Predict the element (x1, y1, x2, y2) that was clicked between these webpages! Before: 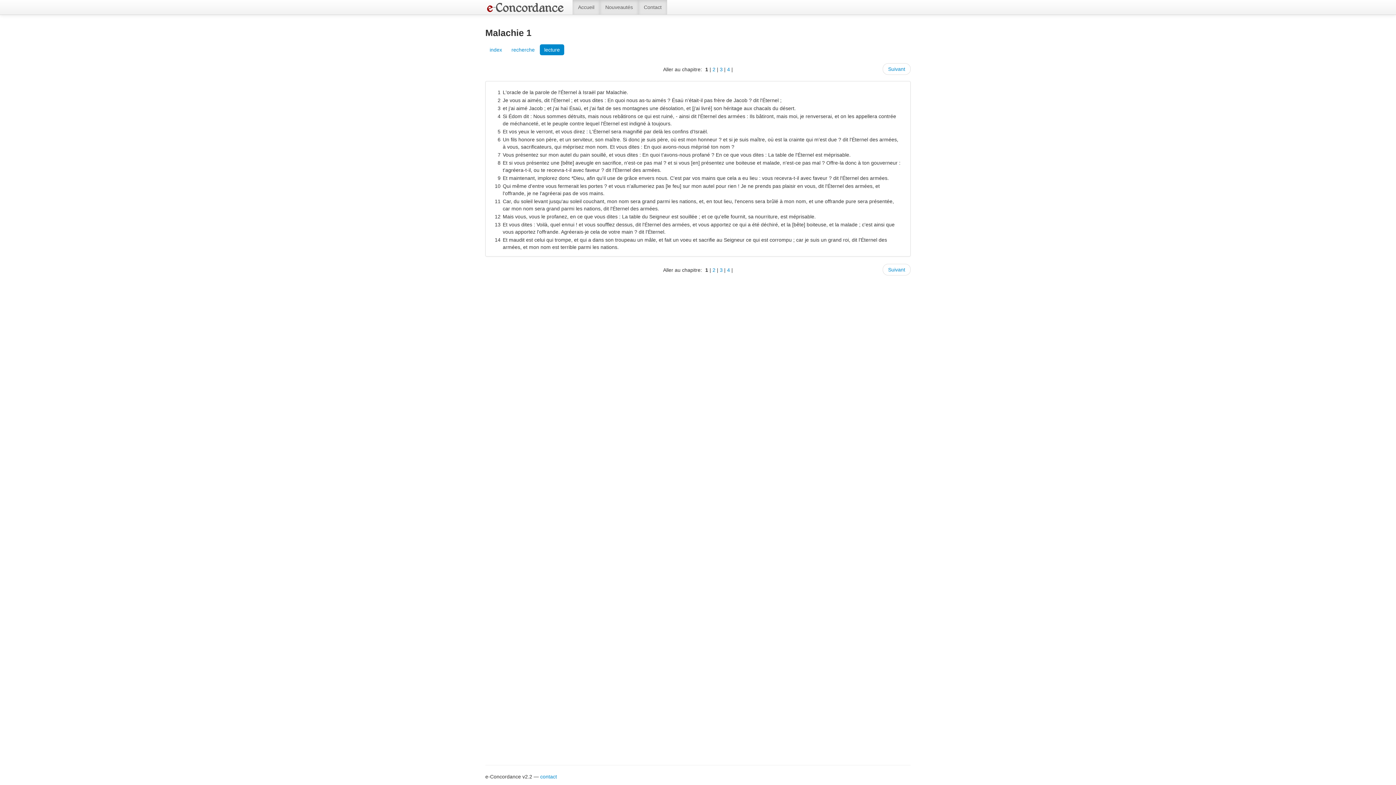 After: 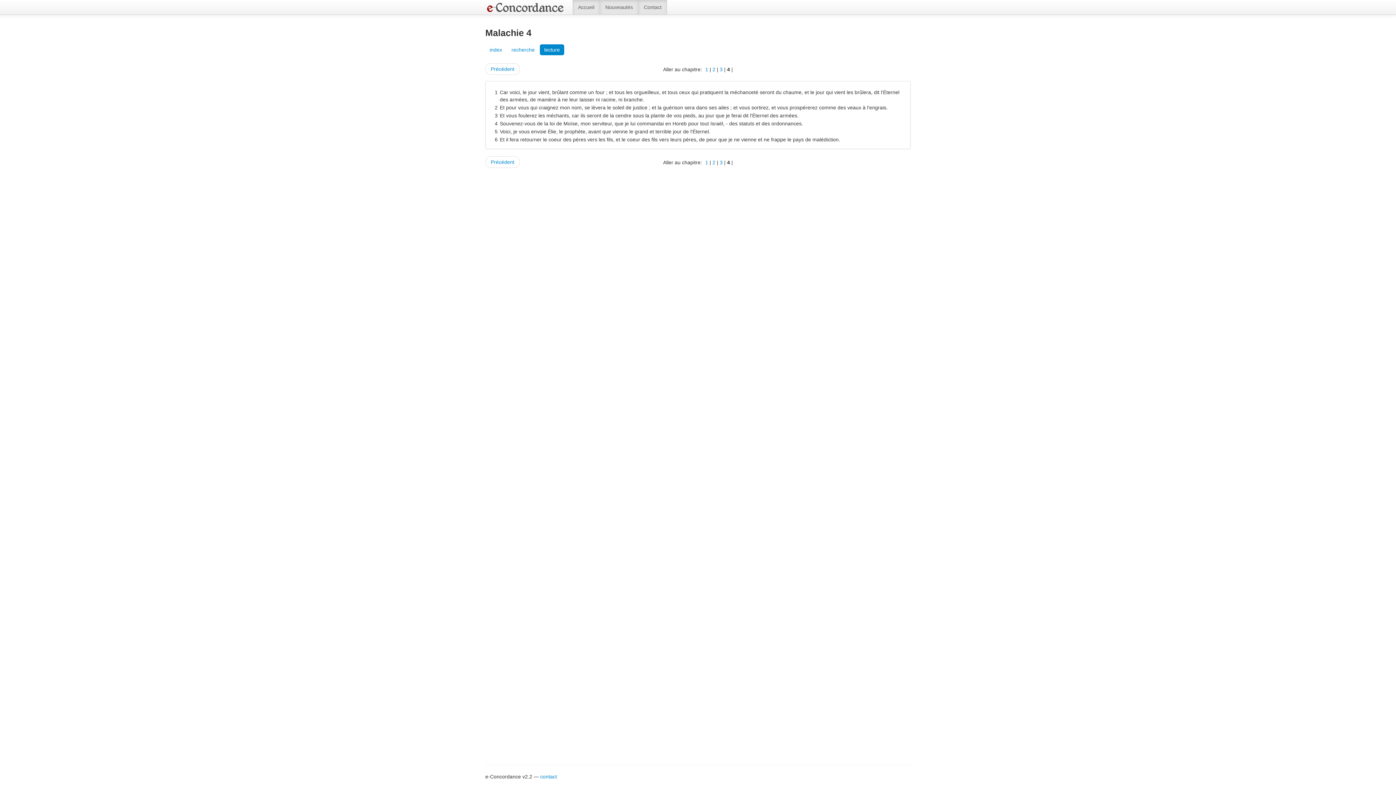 Action: label: 4 bbox: (727, 66, 730, 72)